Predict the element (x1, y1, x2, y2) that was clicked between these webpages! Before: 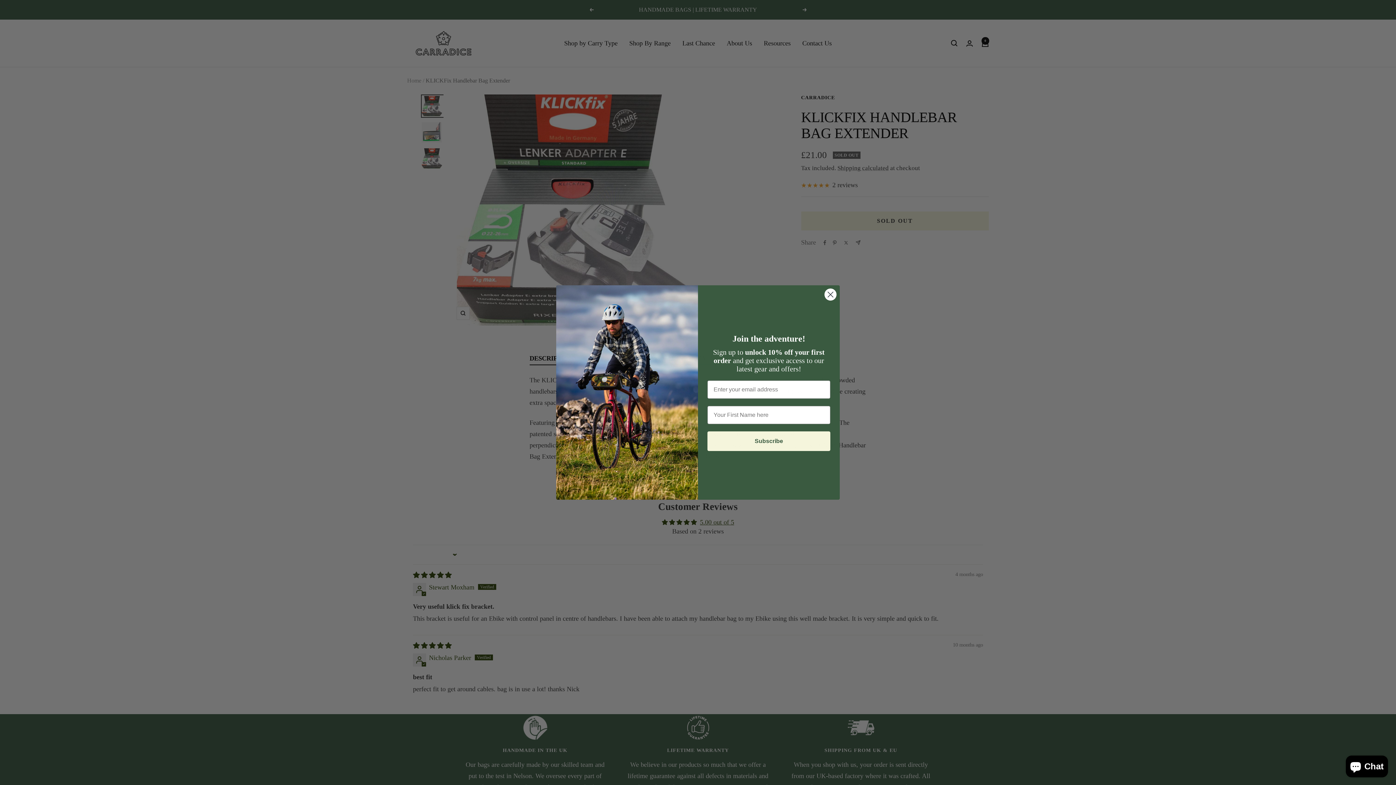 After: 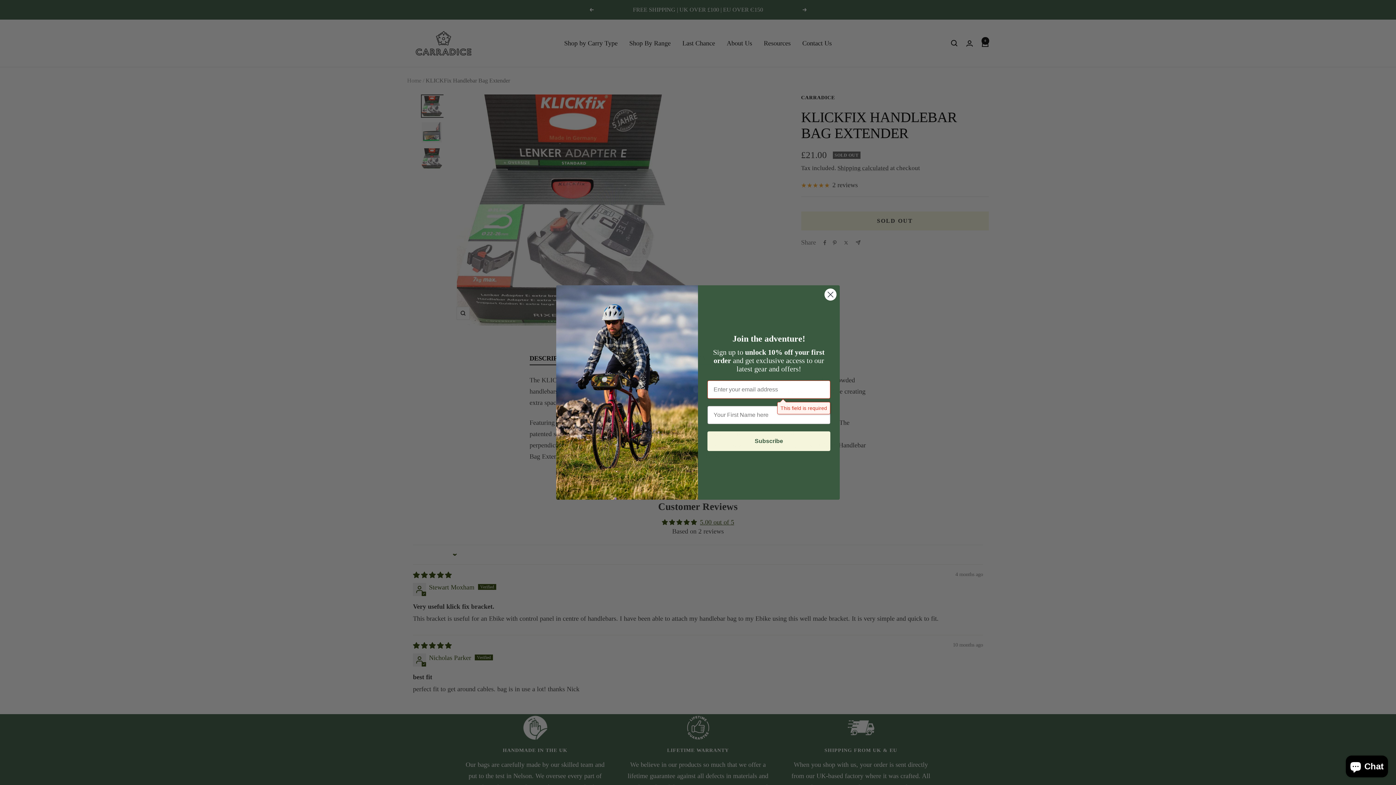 Action: bbox: (707, 431, 830, 451) label: Subscribe